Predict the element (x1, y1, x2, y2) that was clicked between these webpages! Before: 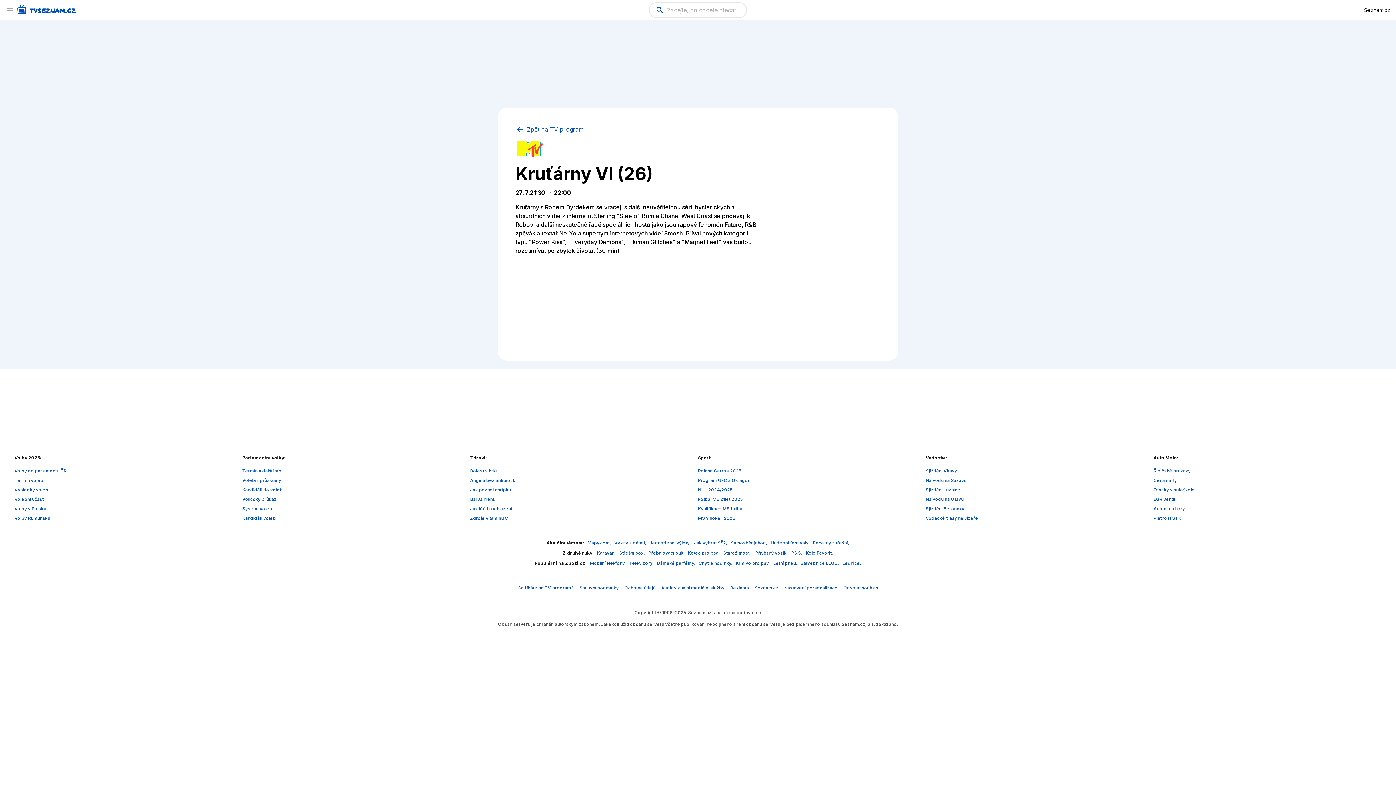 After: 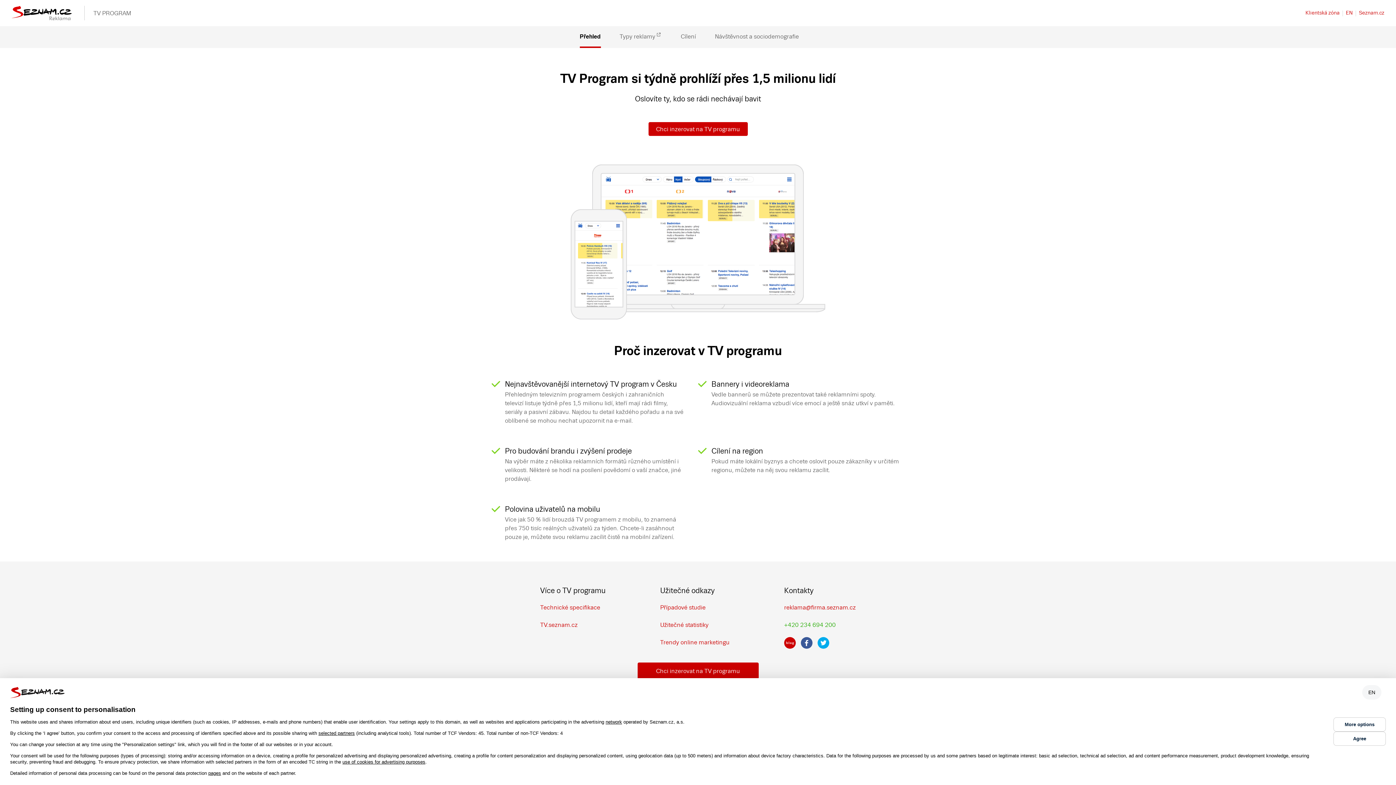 Action: label: Reklama bbox: (730, 585, 749, 590)